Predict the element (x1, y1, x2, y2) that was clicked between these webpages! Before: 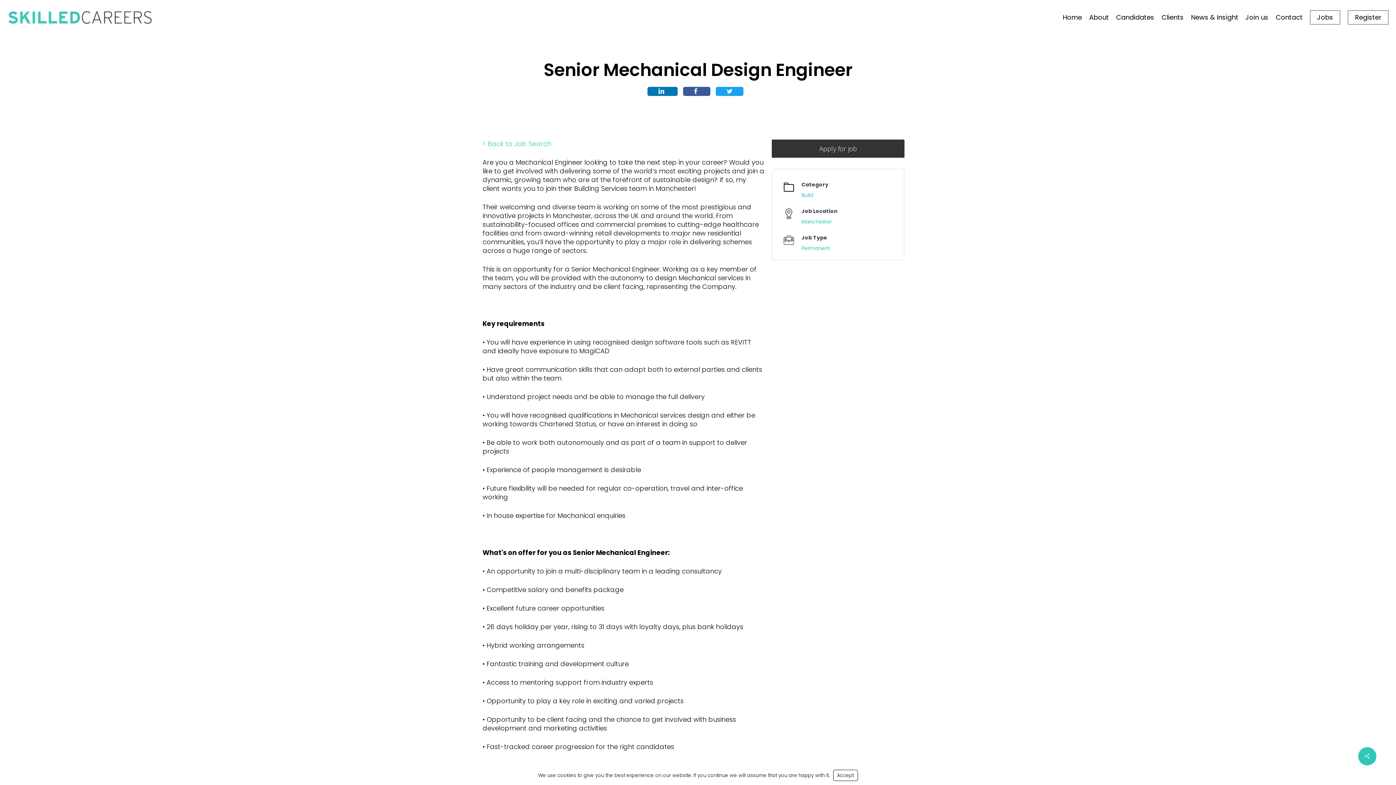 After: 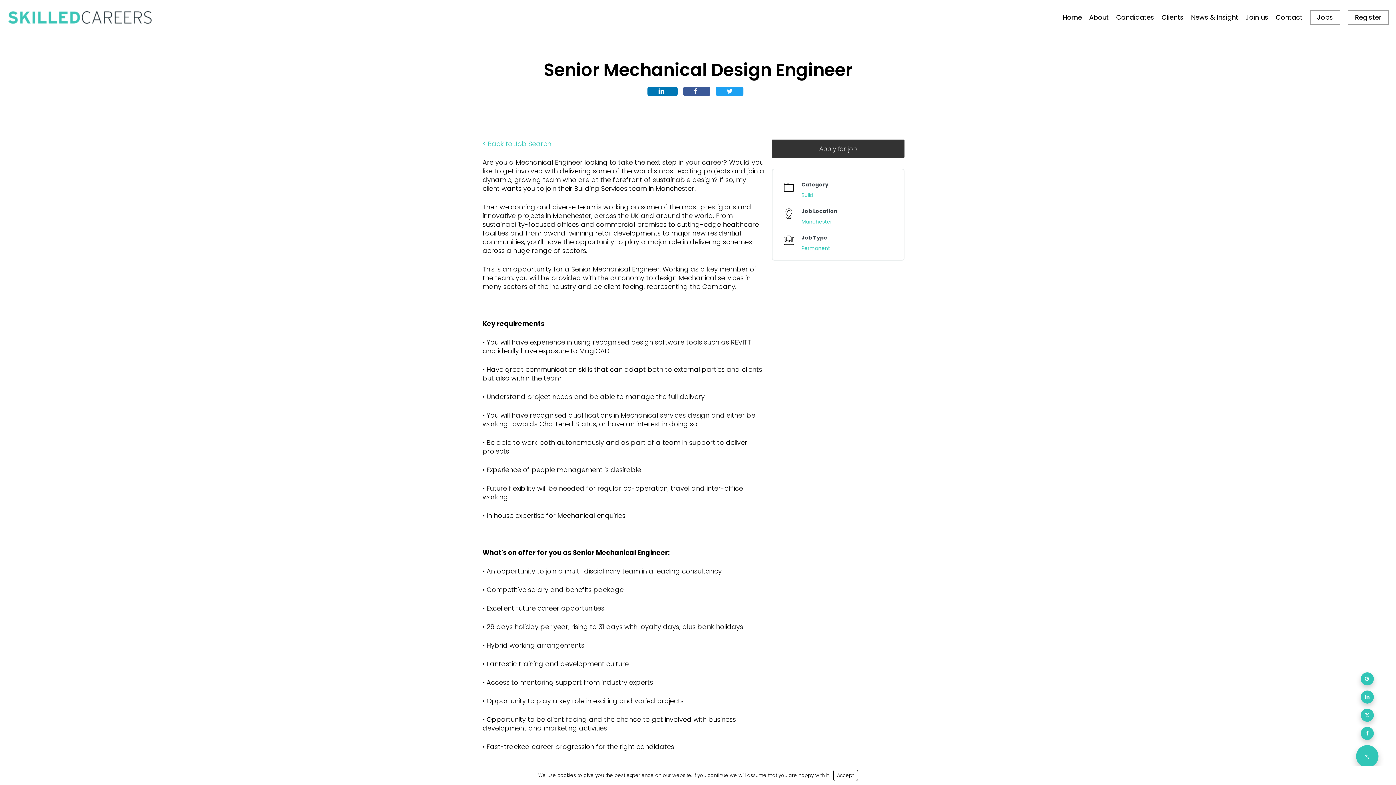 Action: bbox: (1358, 747, 1376, 765)